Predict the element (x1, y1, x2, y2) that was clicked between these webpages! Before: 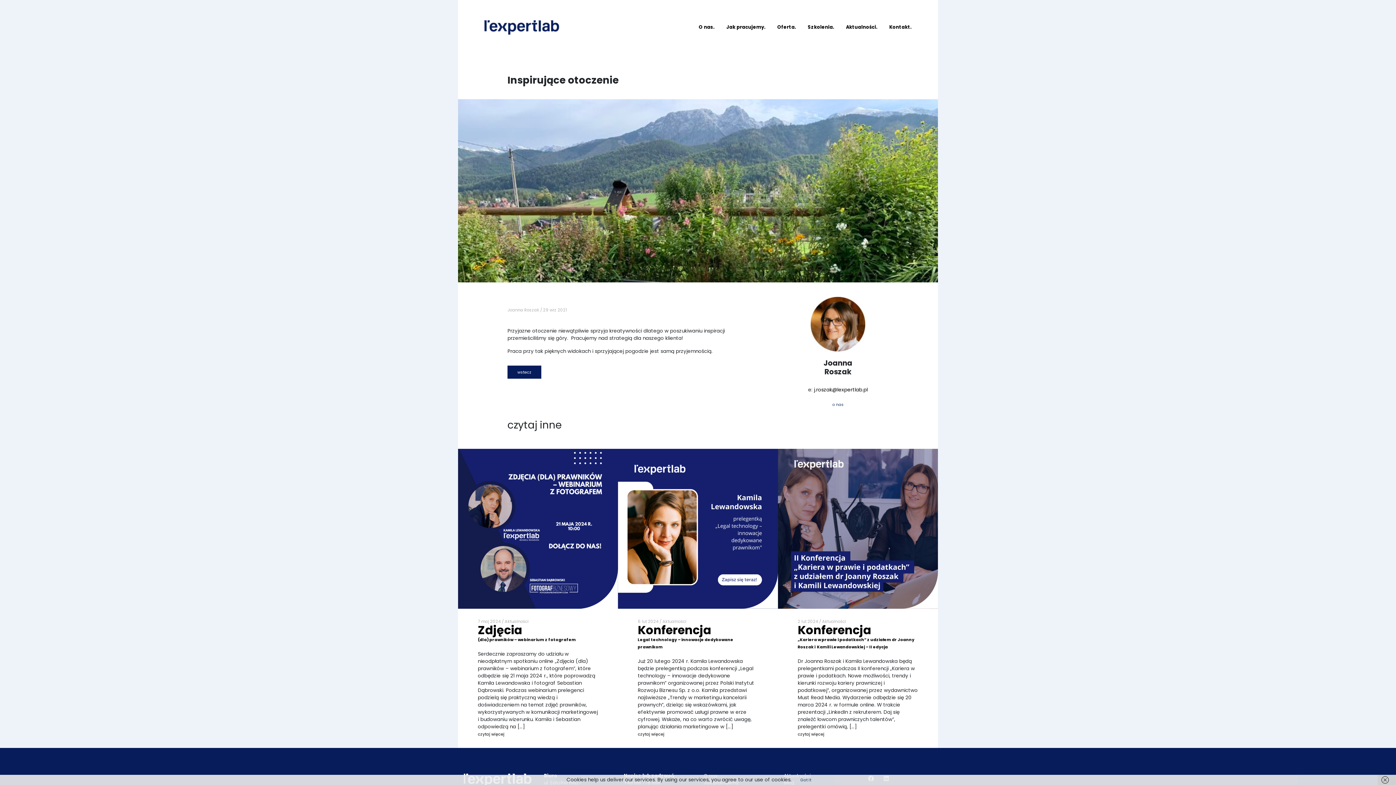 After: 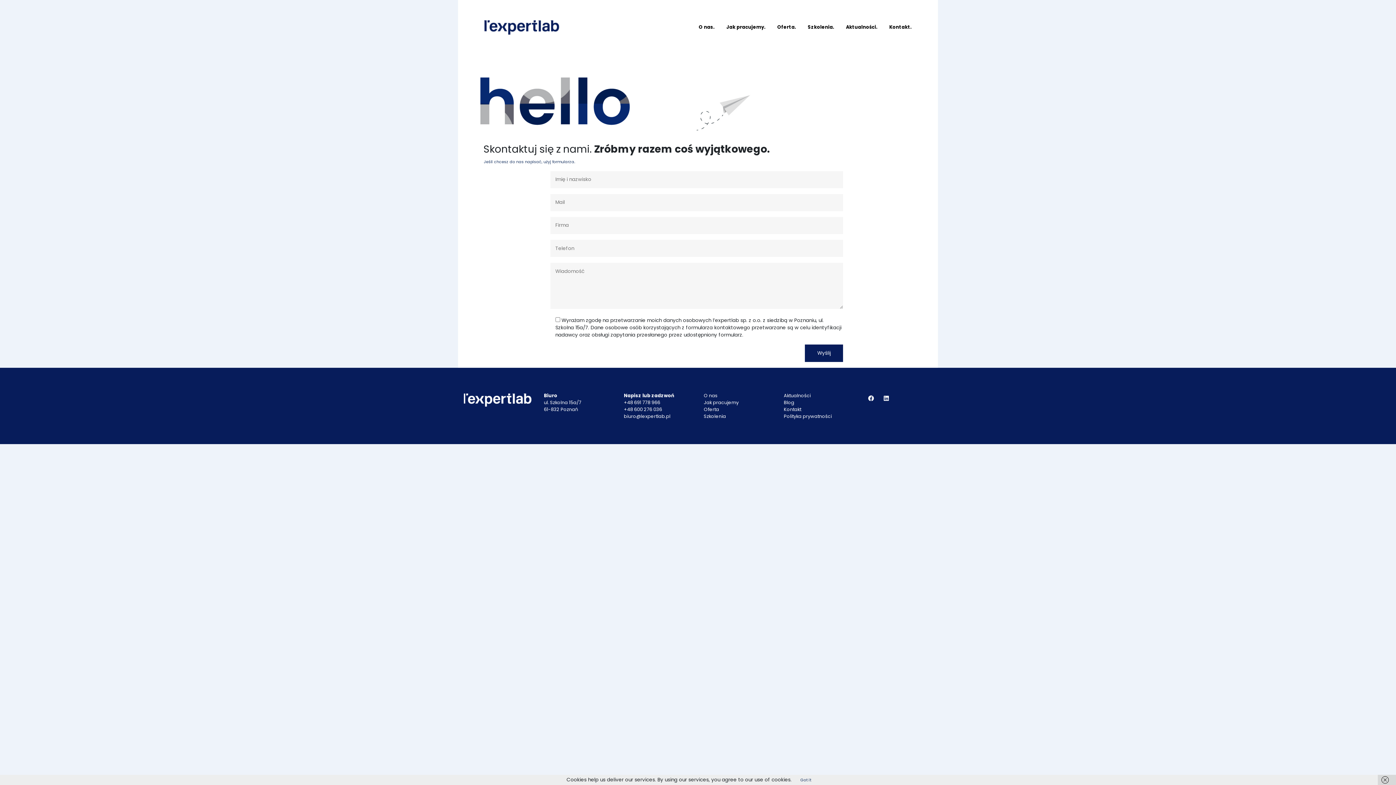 Action: bbox: (889, 24, 912, 30) label: Kontakt.